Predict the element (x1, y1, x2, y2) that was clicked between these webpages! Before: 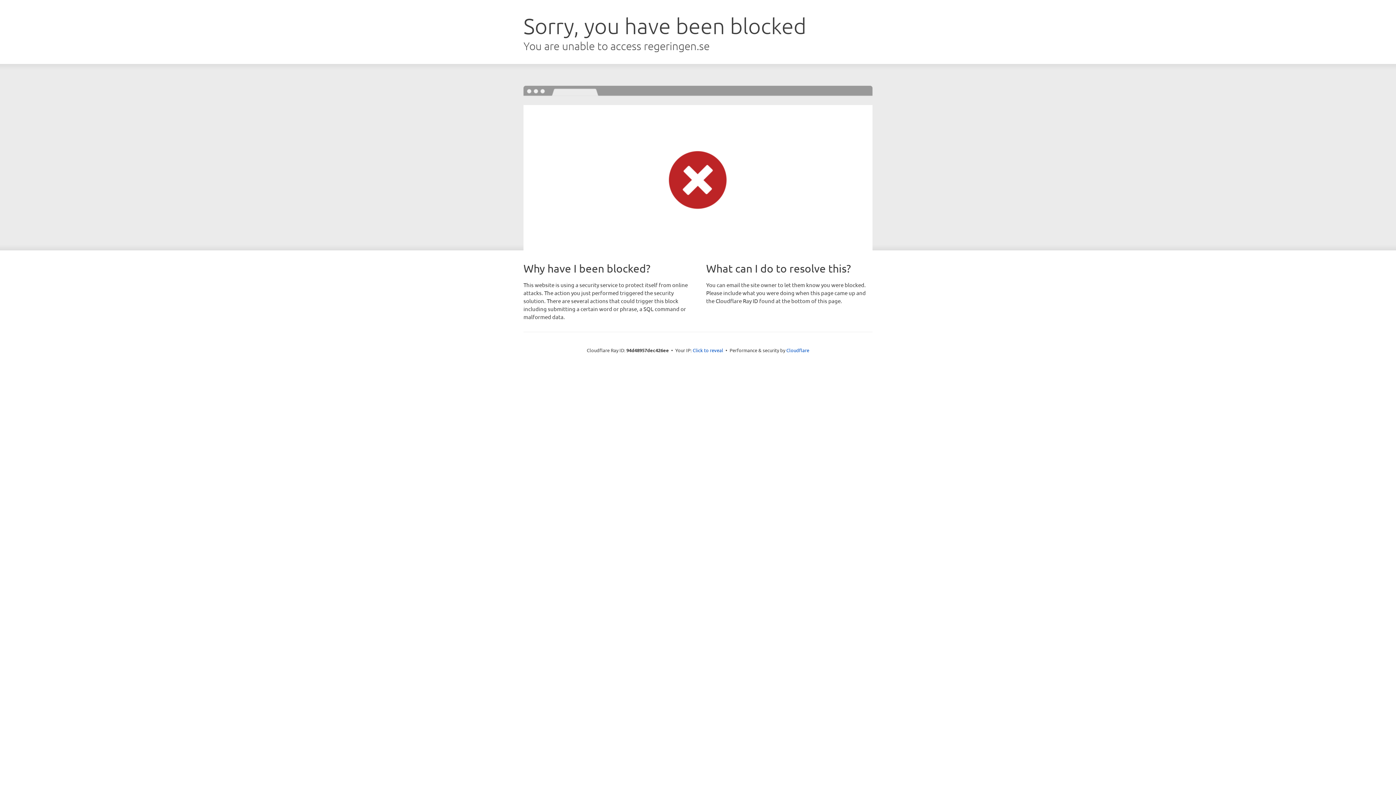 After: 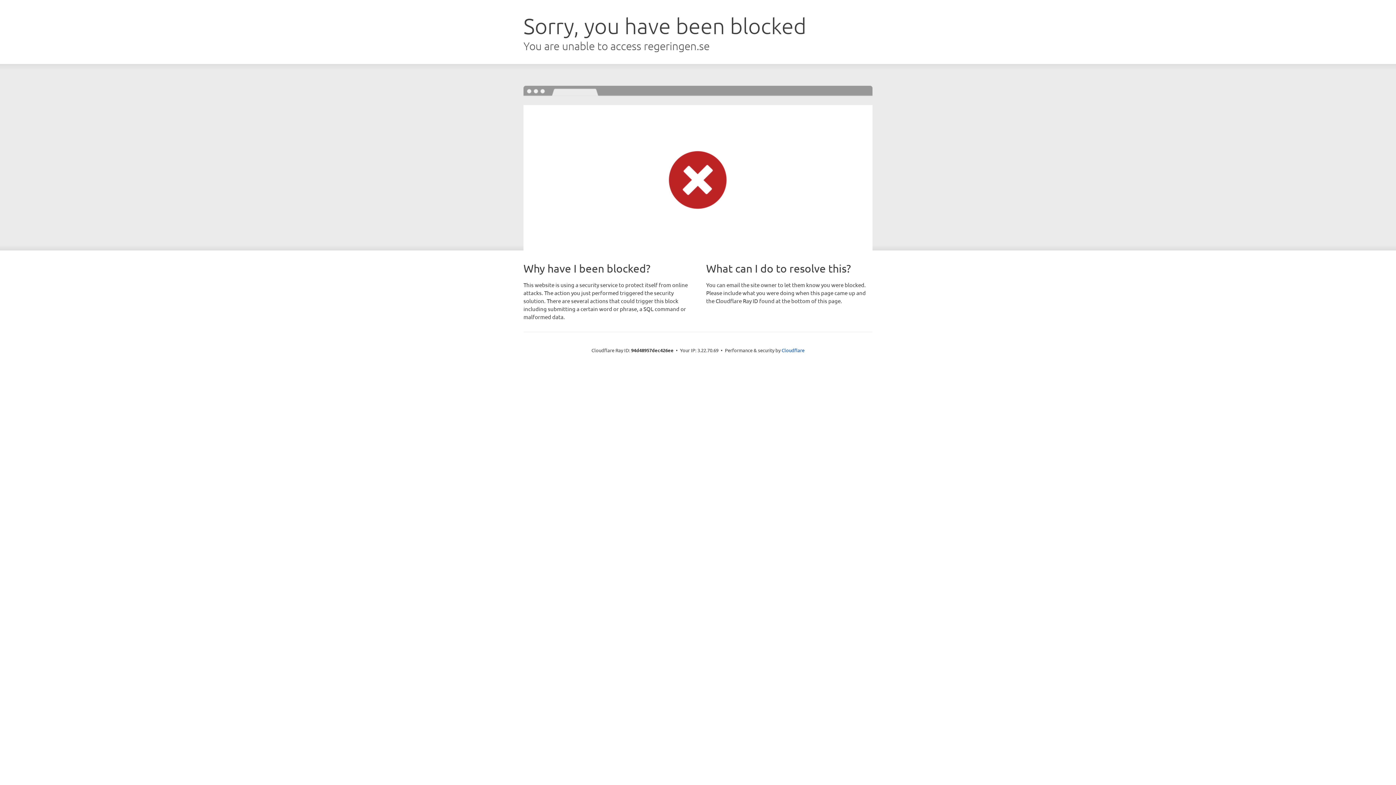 Action: label: Click to reveal bbox: (692, 346, 723, 353)